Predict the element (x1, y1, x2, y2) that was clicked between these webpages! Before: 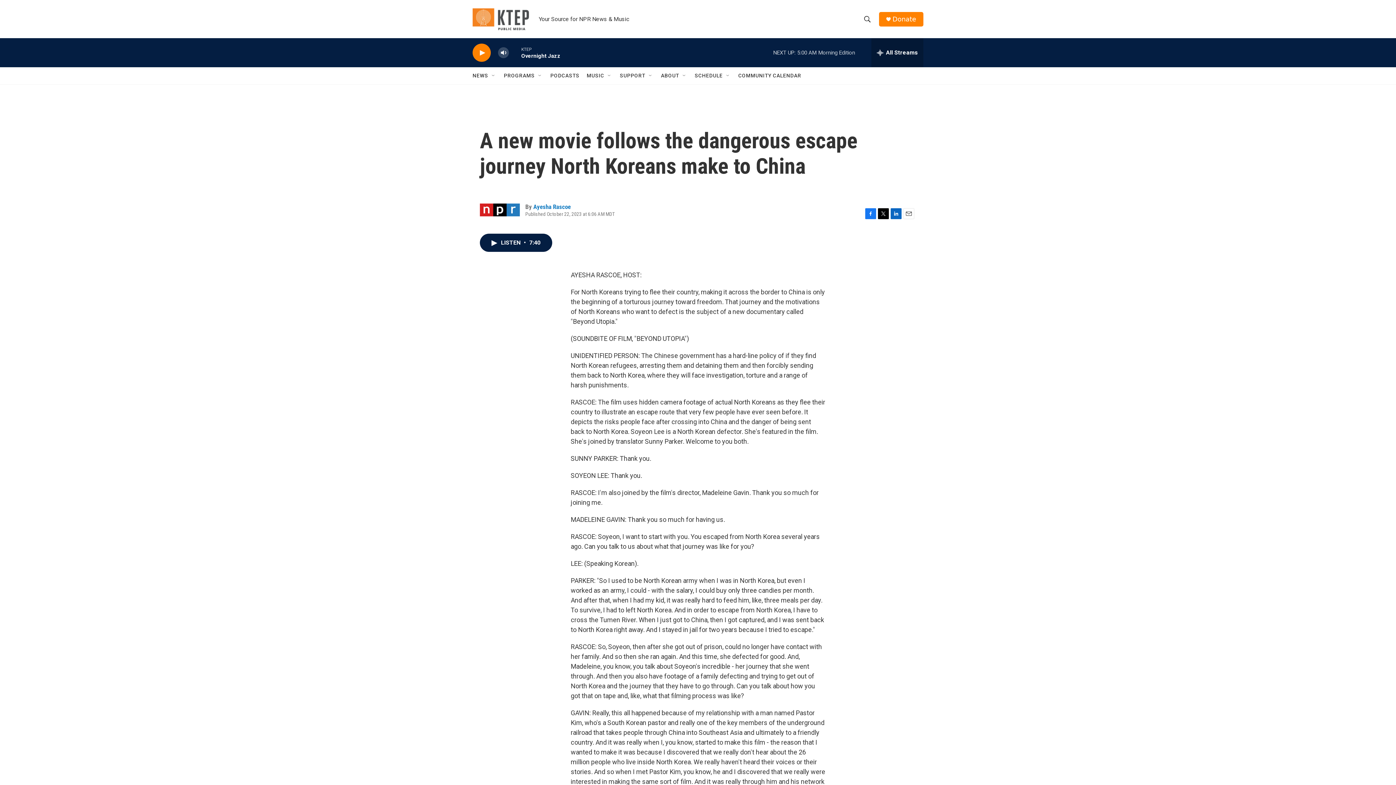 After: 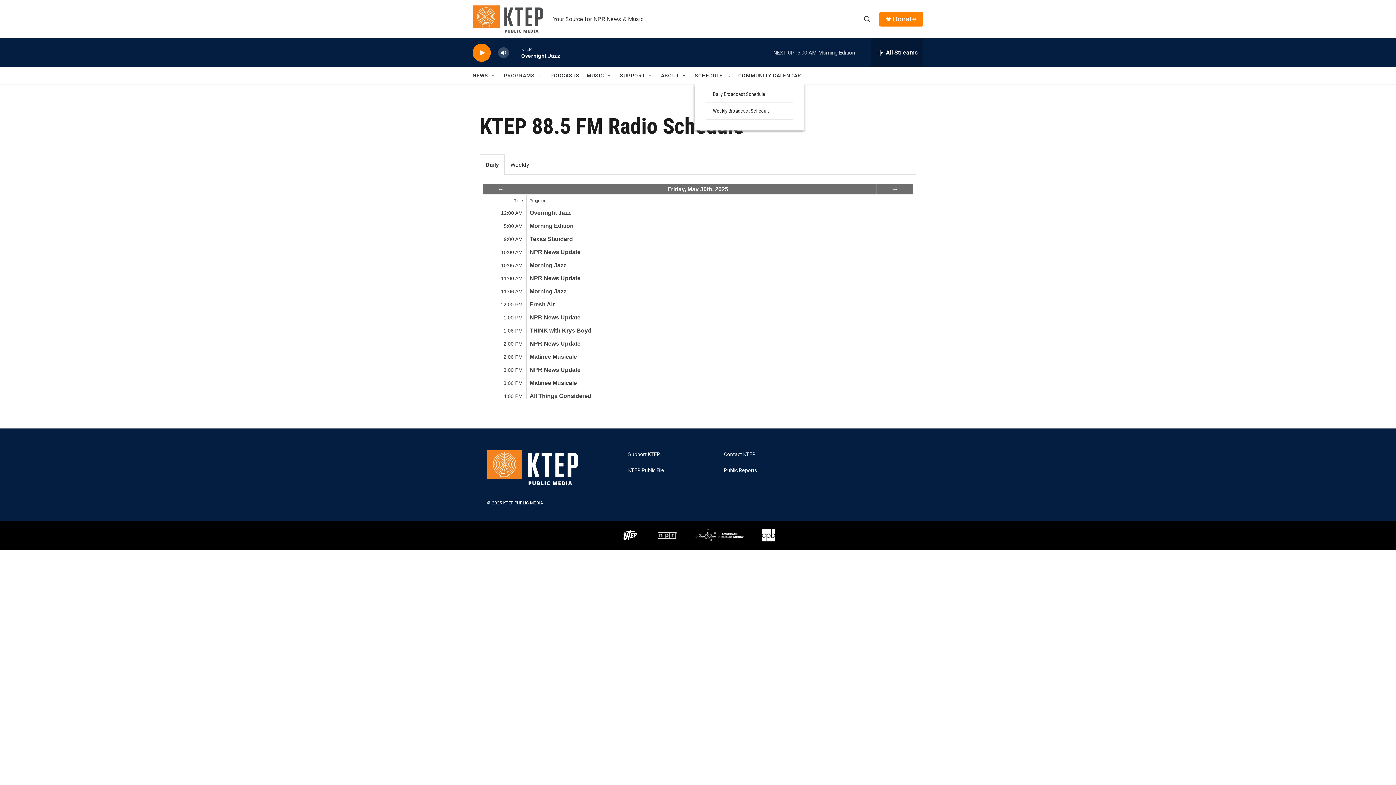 Action: bbox: (694, 67, 722, 84) label: SCHEDULE